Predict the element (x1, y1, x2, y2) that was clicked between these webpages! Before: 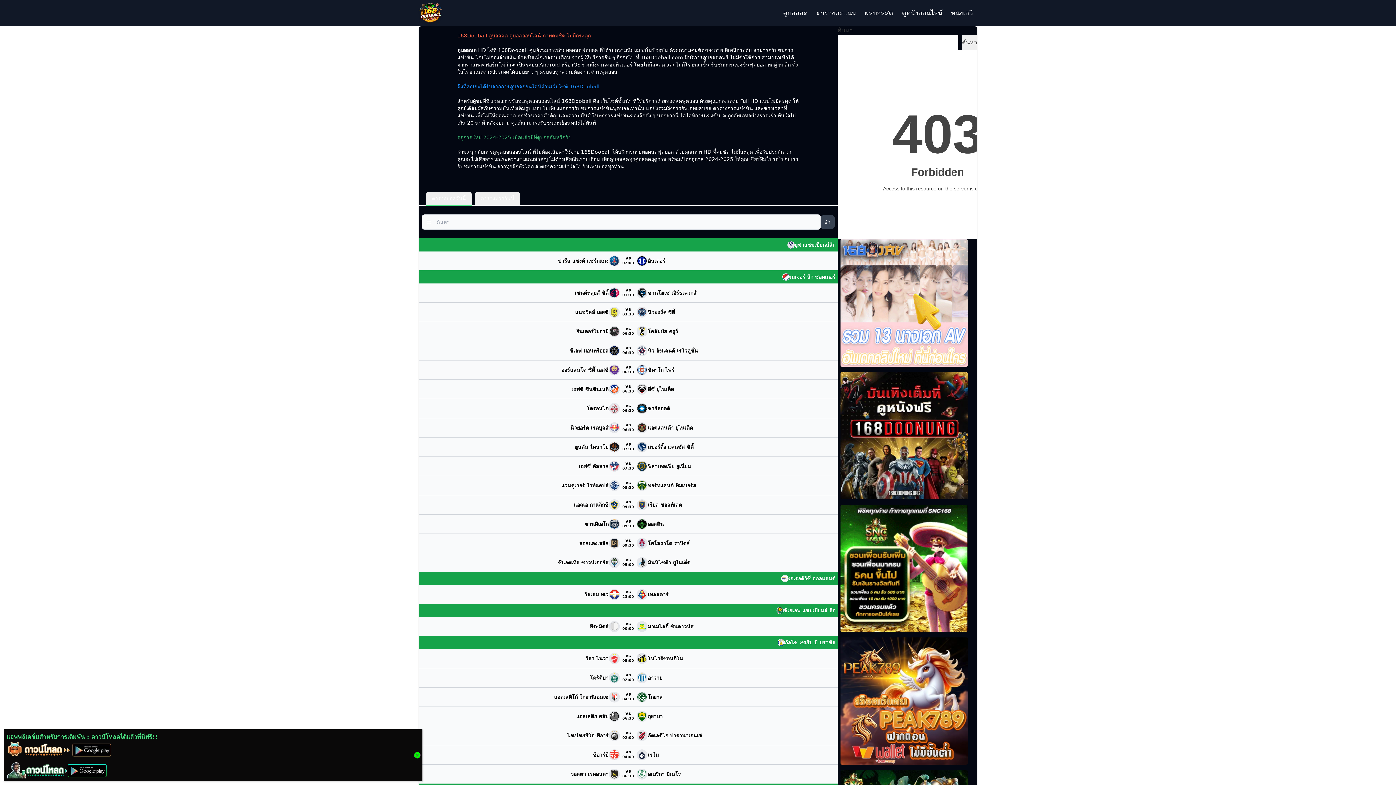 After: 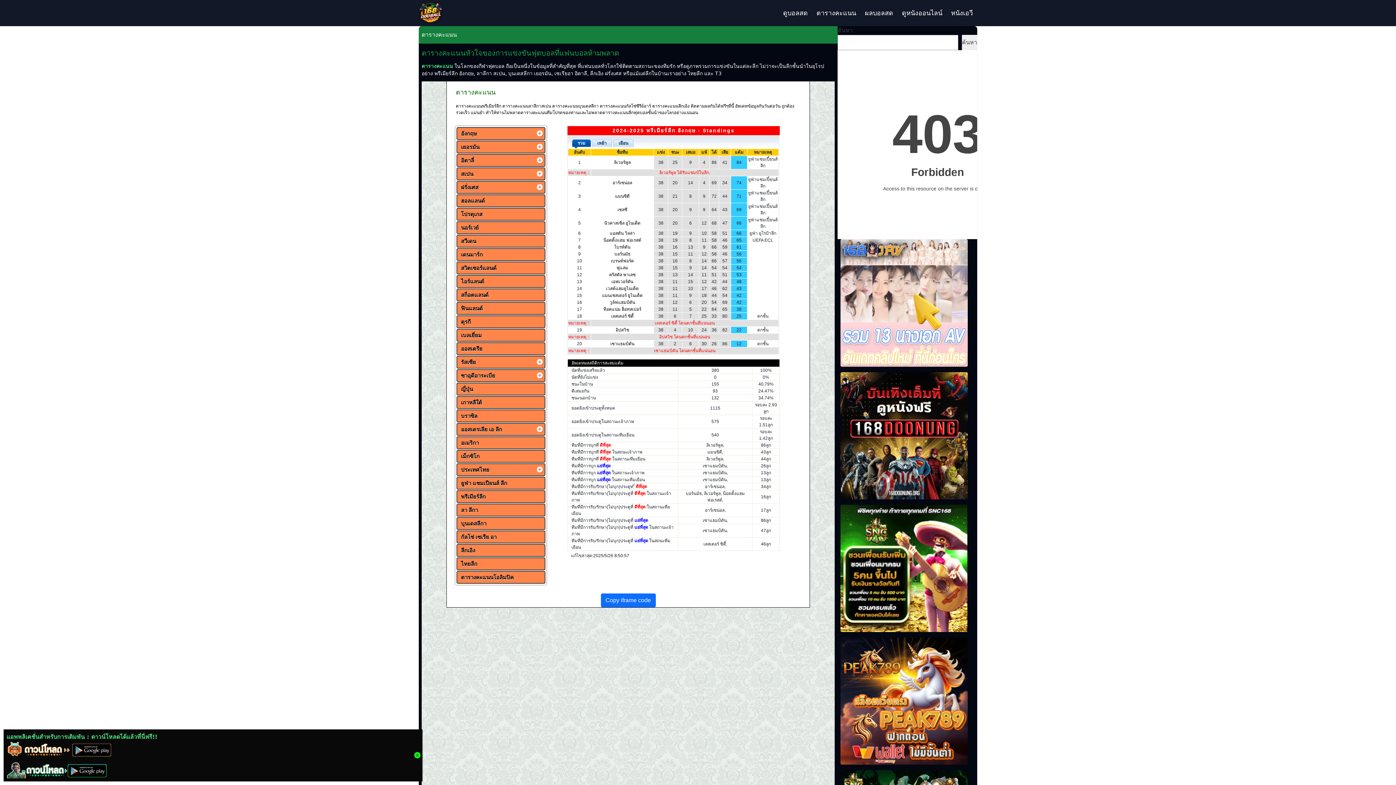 Action: bbox: (812, 4, 860, 21) label: ตารางคะแนน